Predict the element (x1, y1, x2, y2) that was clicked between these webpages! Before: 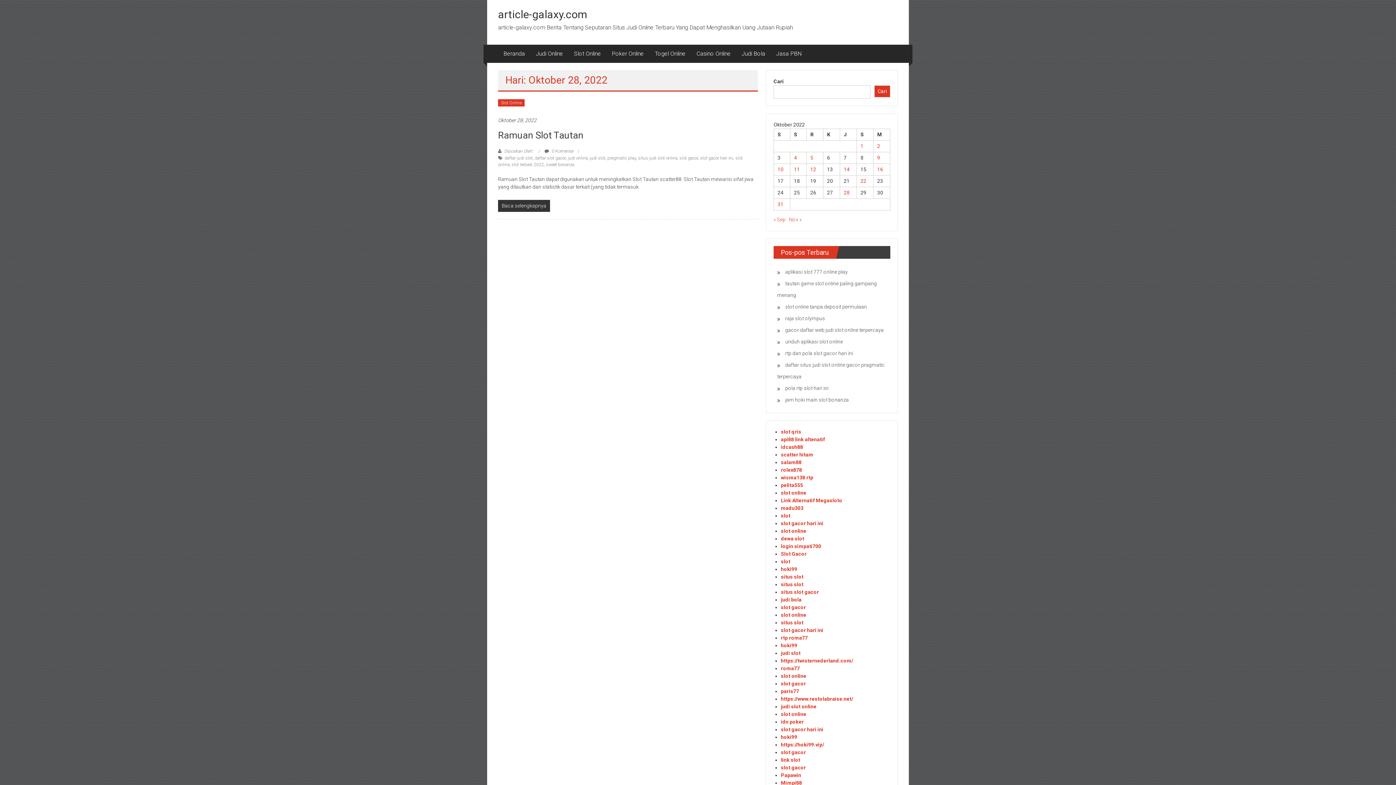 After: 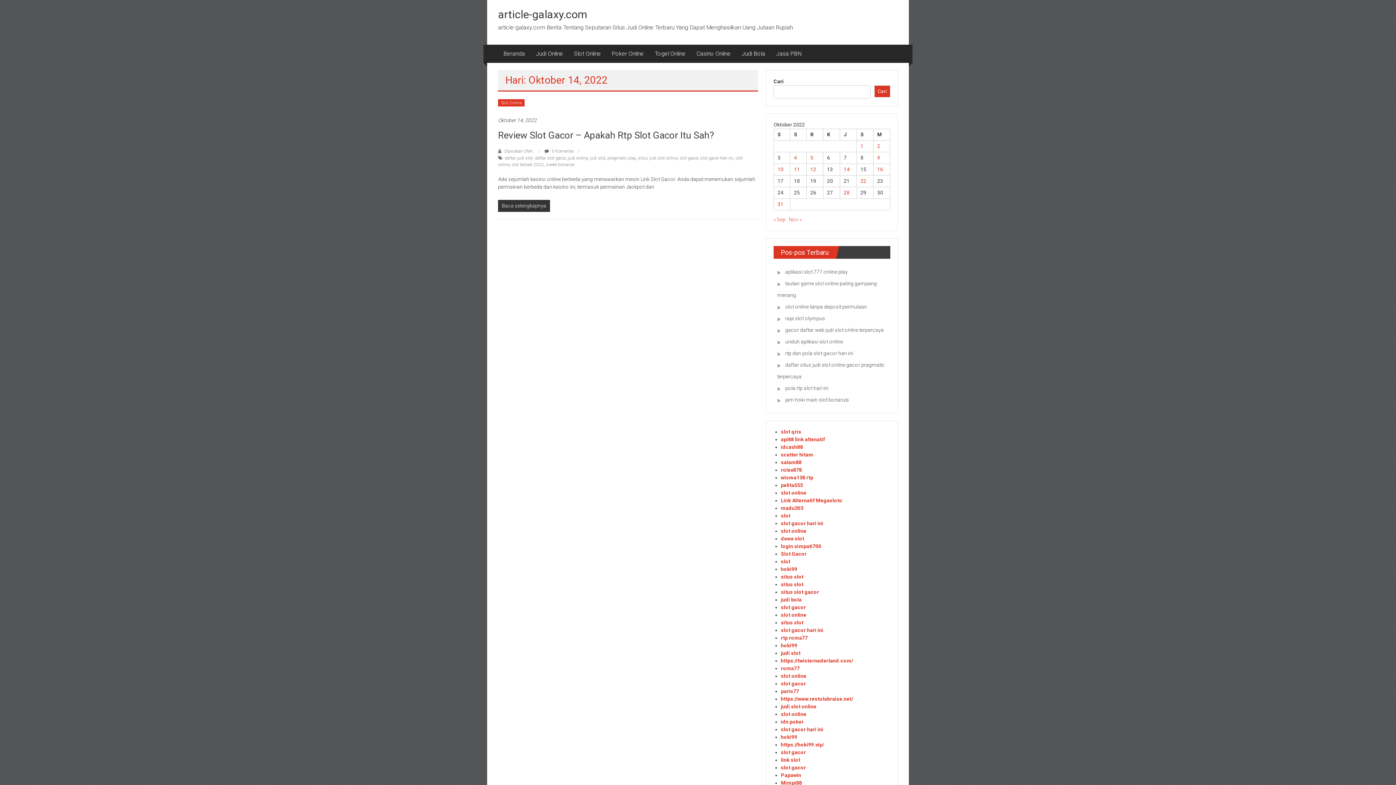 Action: bbox: (844, 166, 849, 172) label: Pos diterbitkan pada 14 October 2022